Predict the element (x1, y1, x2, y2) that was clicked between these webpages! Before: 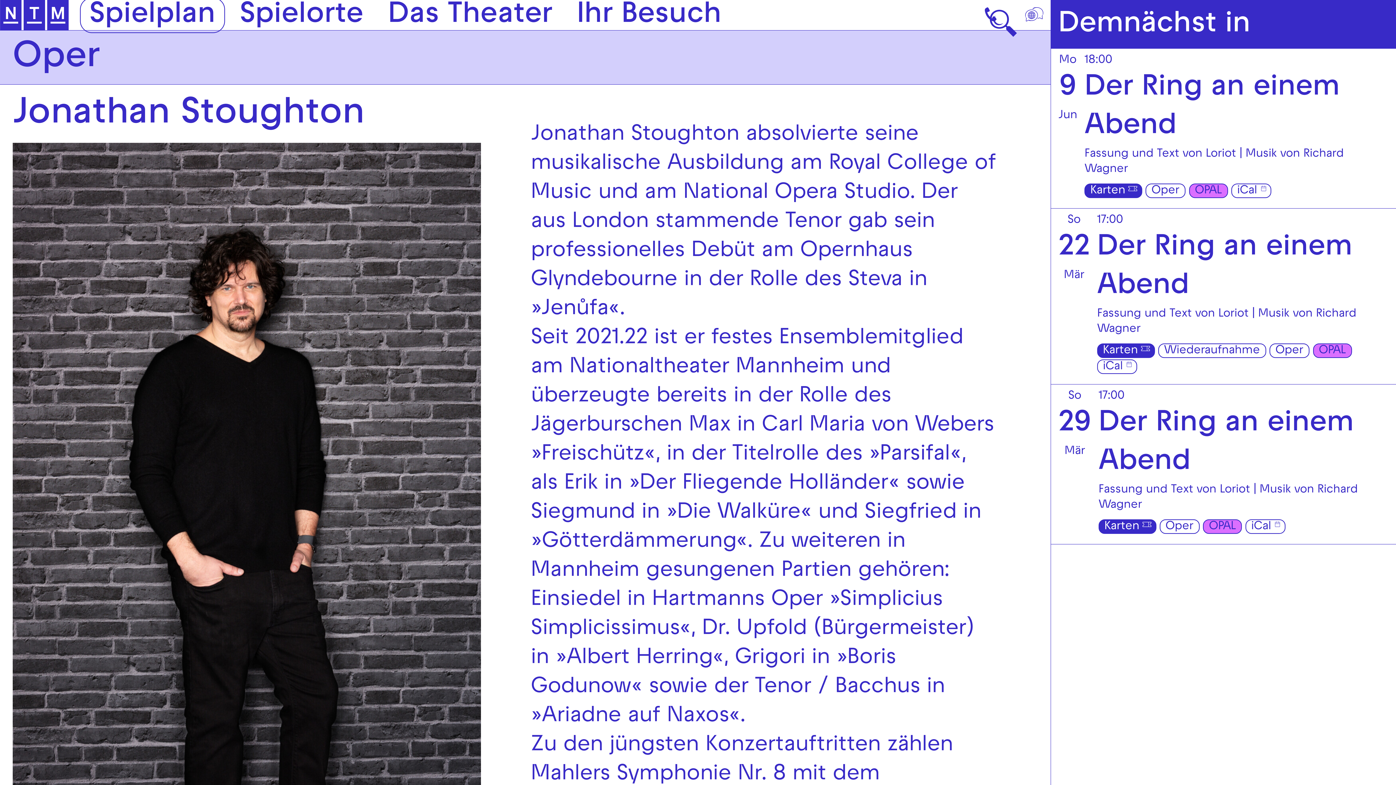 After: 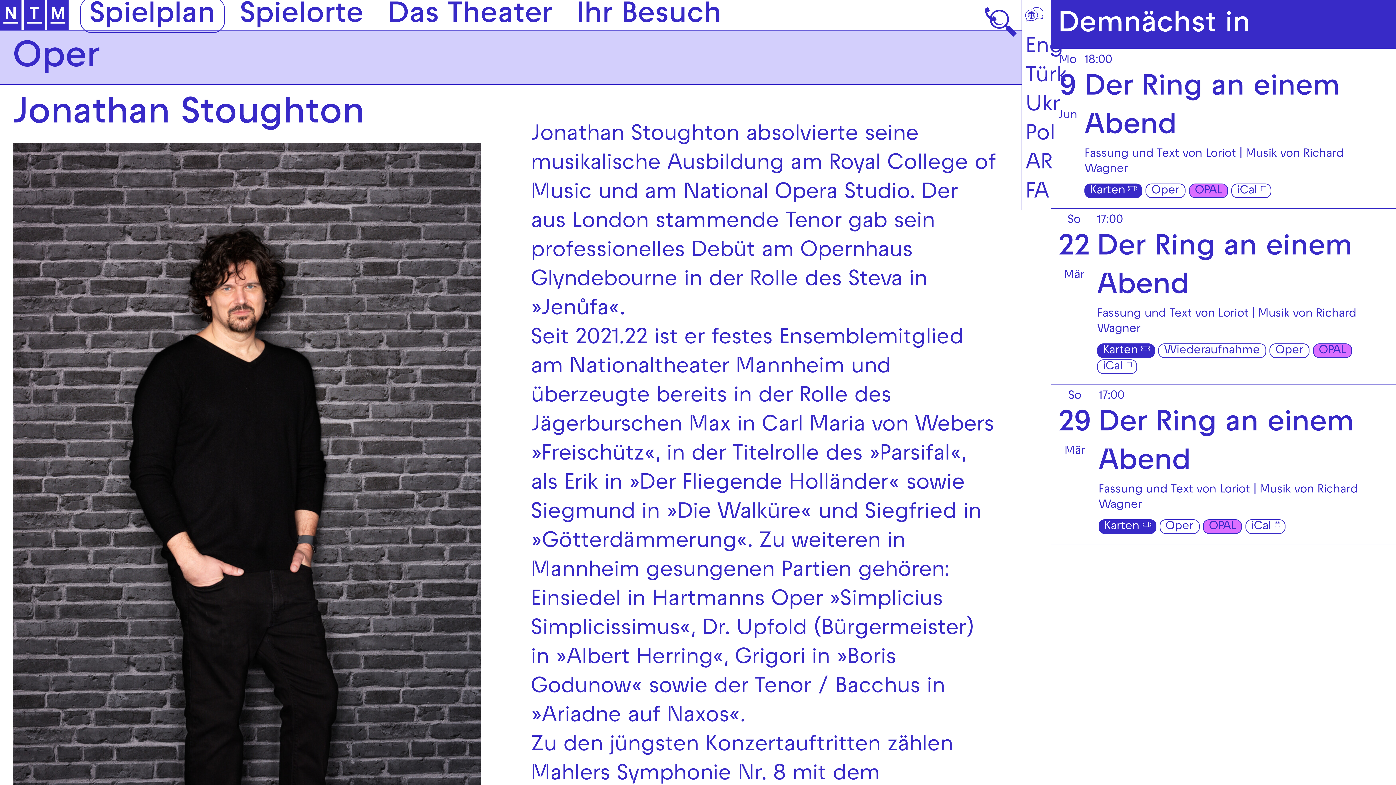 Action: bbox: (1020, 0, 1050, 30)